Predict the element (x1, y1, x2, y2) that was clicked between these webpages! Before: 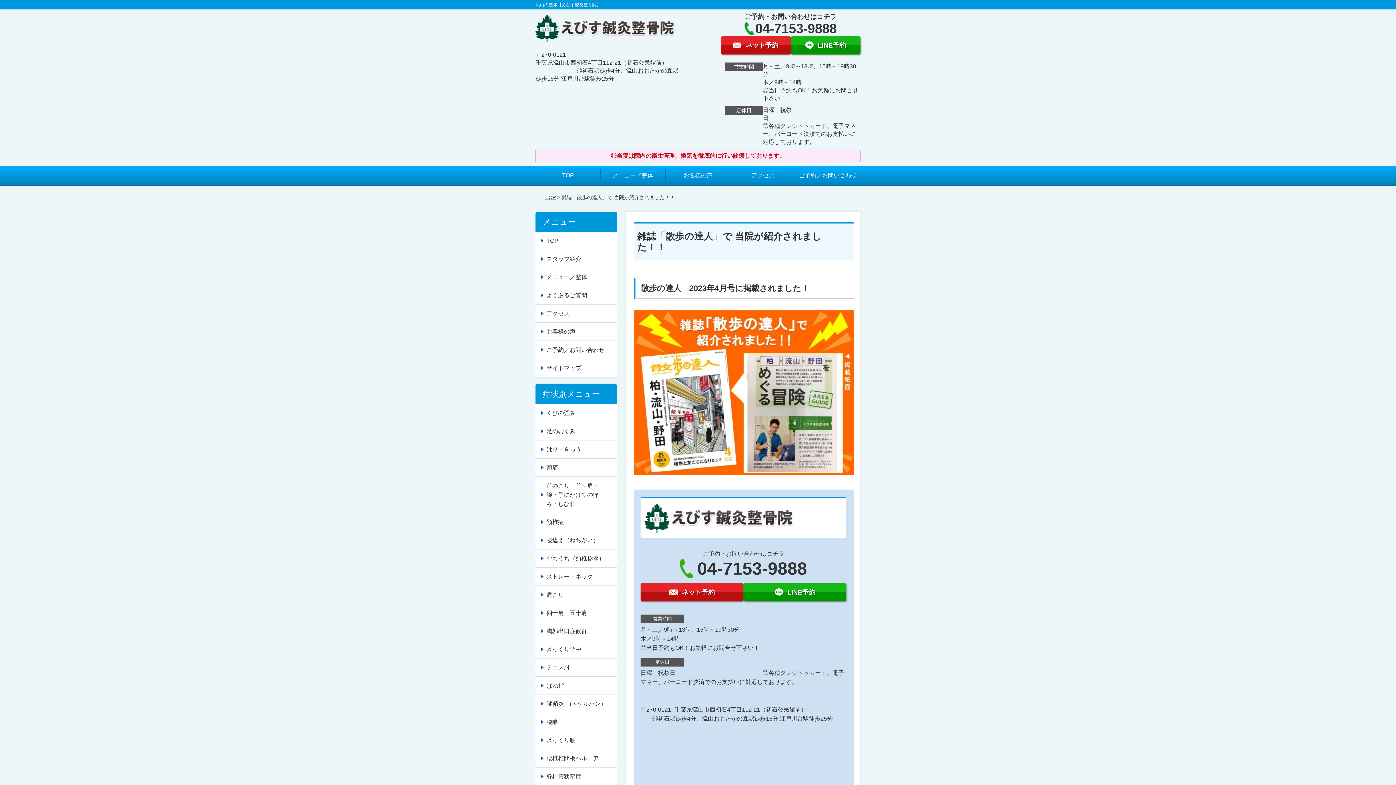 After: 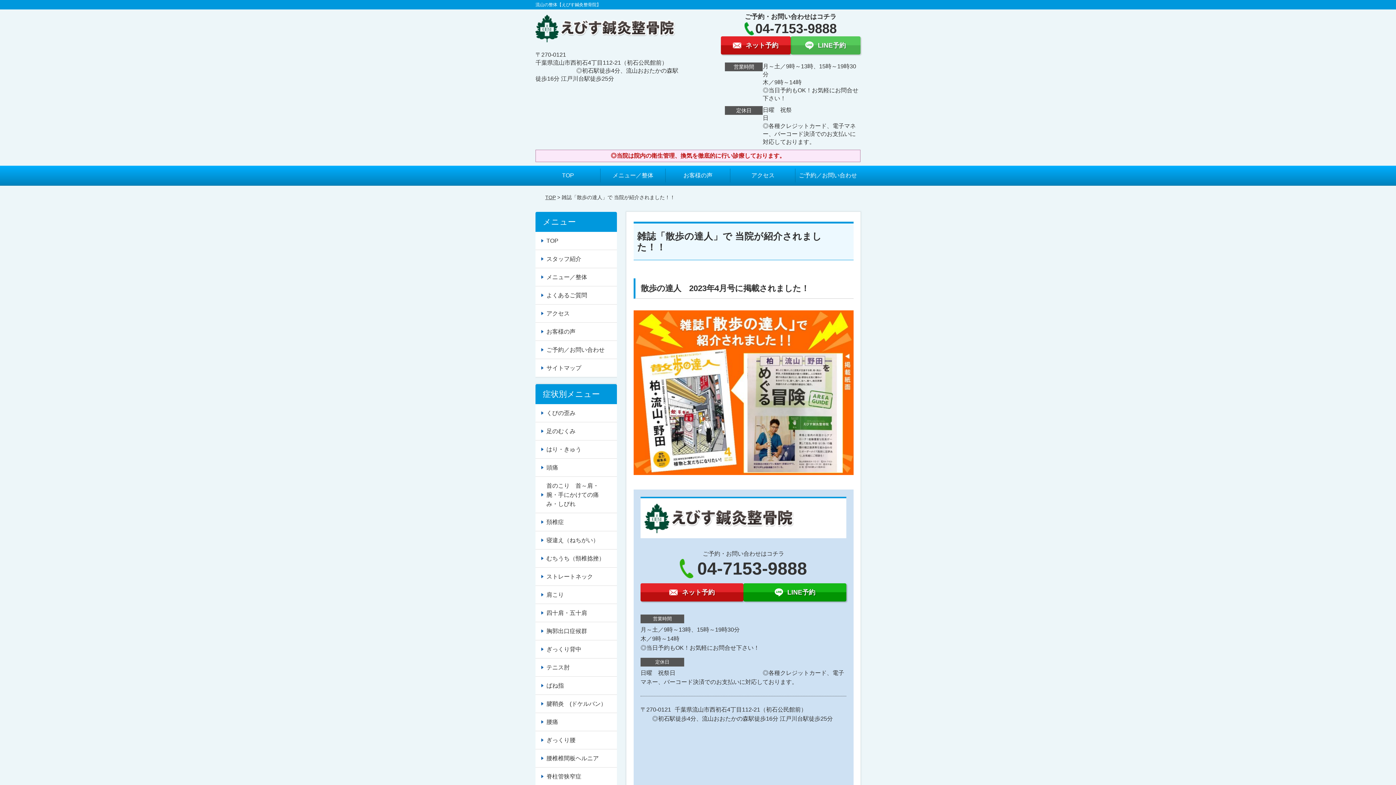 Action: bbox: (790, 36, 860, 54) label: LINE予約